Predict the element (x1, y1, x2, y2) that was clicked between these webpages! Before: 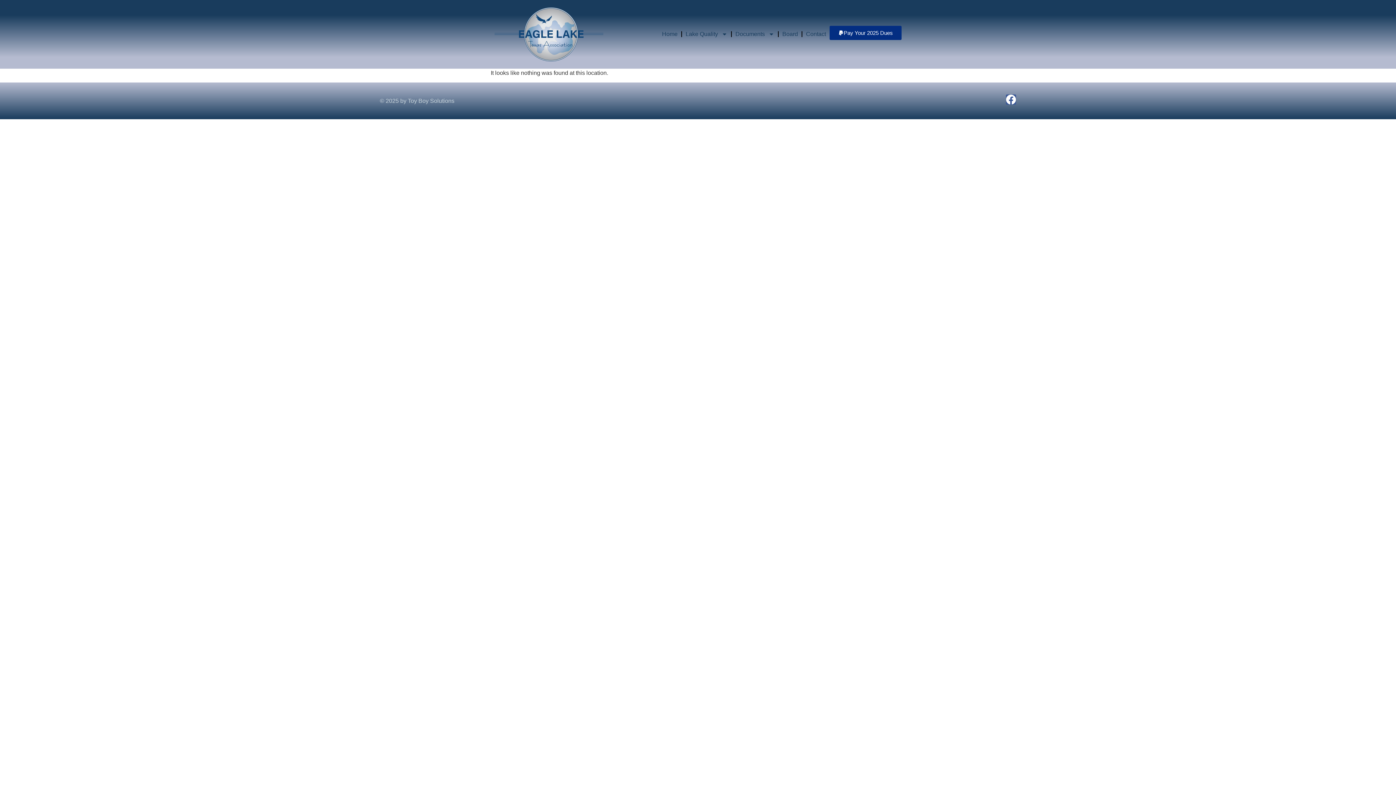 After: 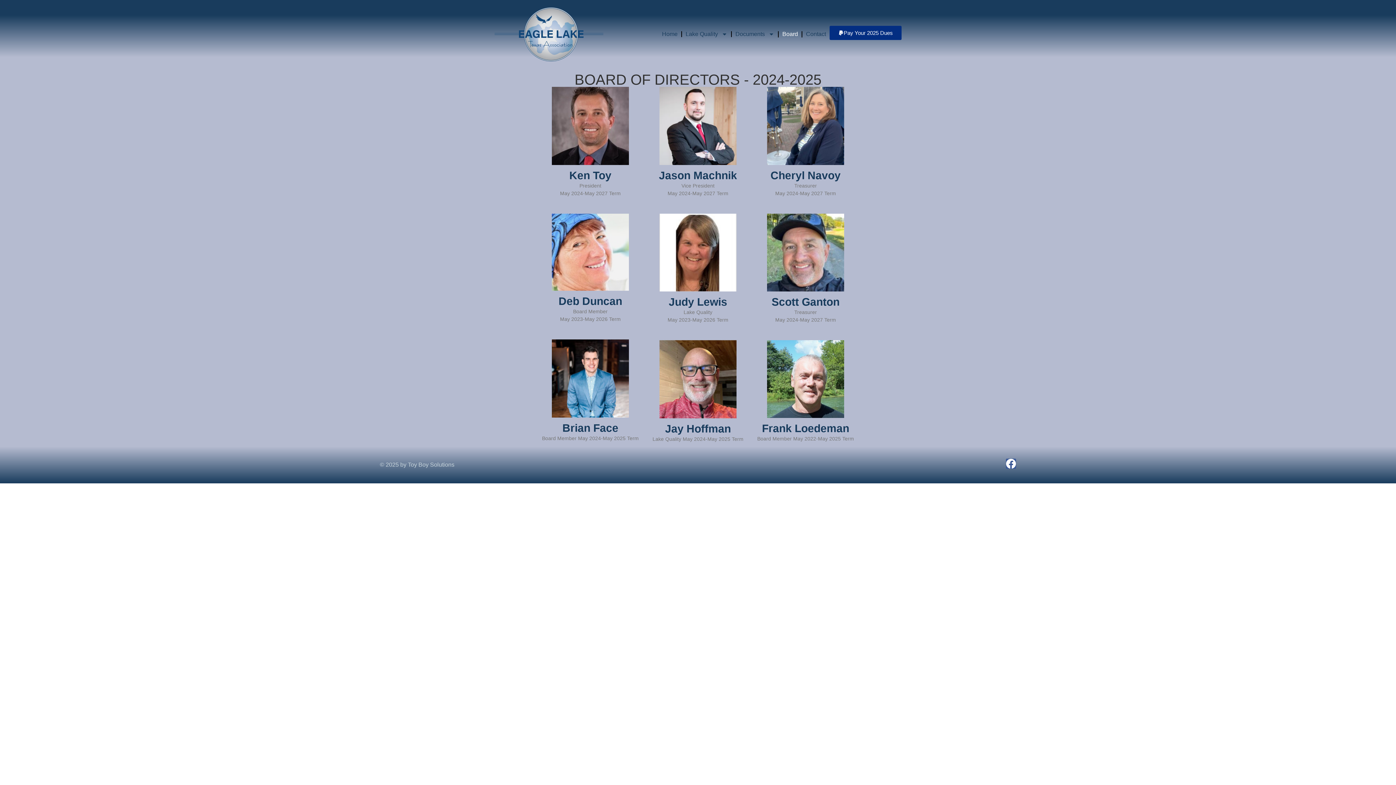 Action: label: Board bbox: (778, 25, 801, 42)